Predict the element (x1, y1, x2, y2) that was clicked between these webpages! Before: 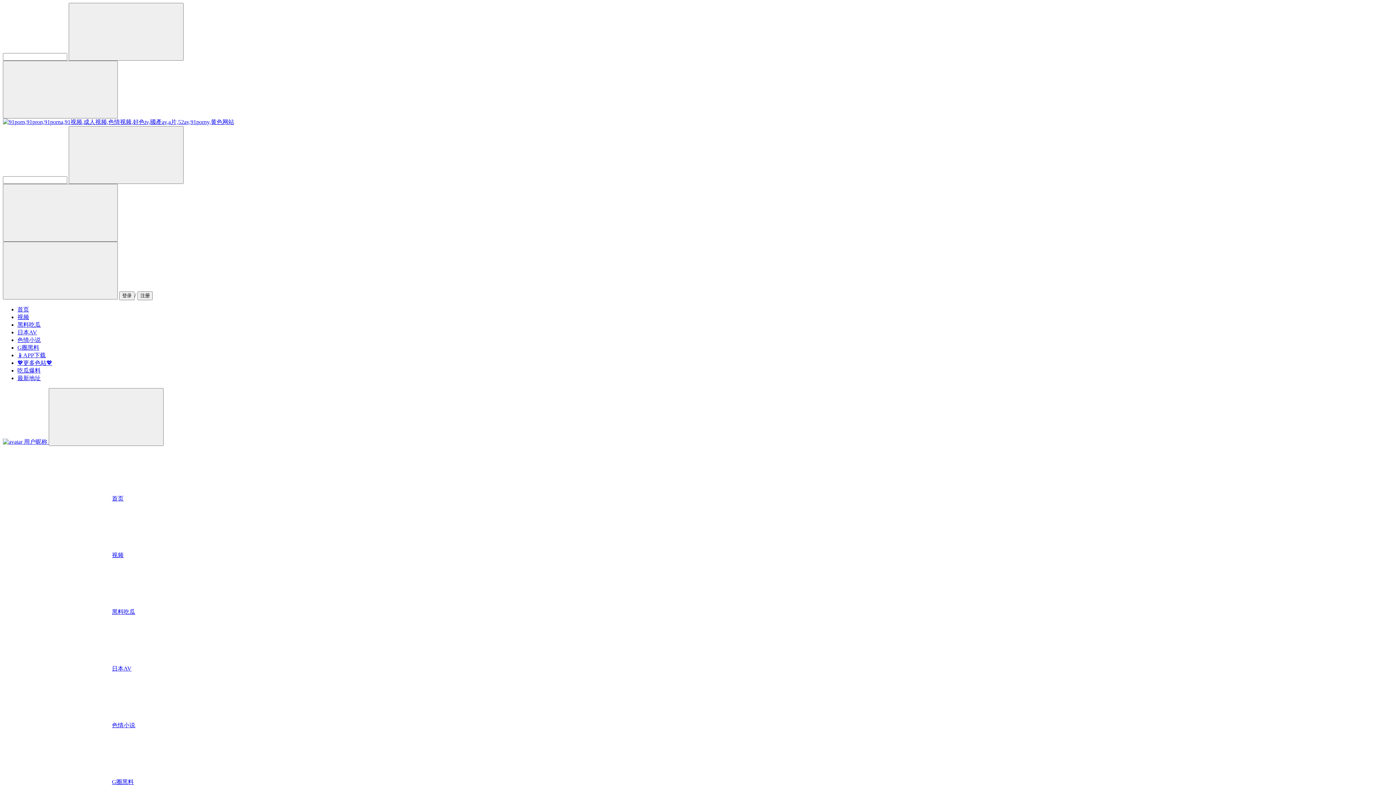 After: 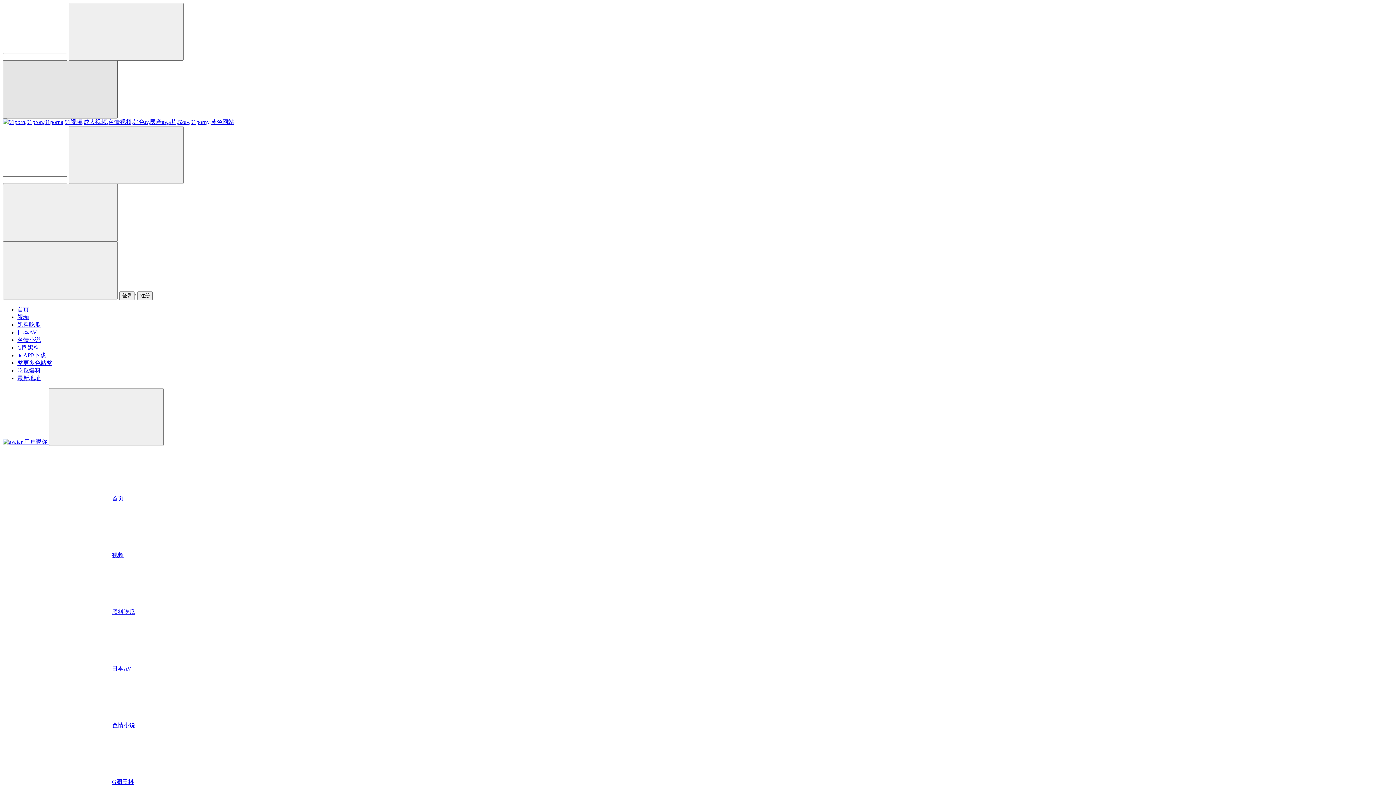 Action: bbox: (2, 60, 117, 118)